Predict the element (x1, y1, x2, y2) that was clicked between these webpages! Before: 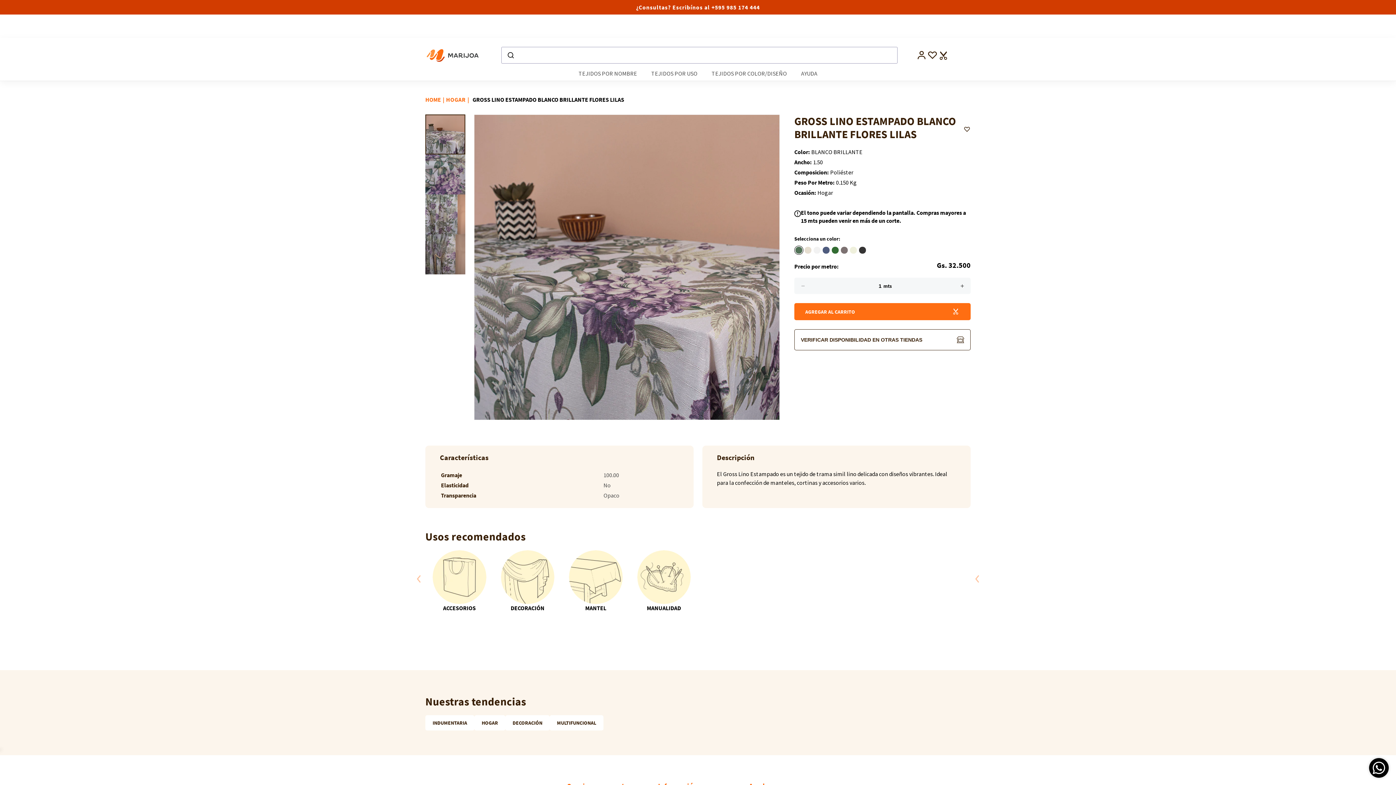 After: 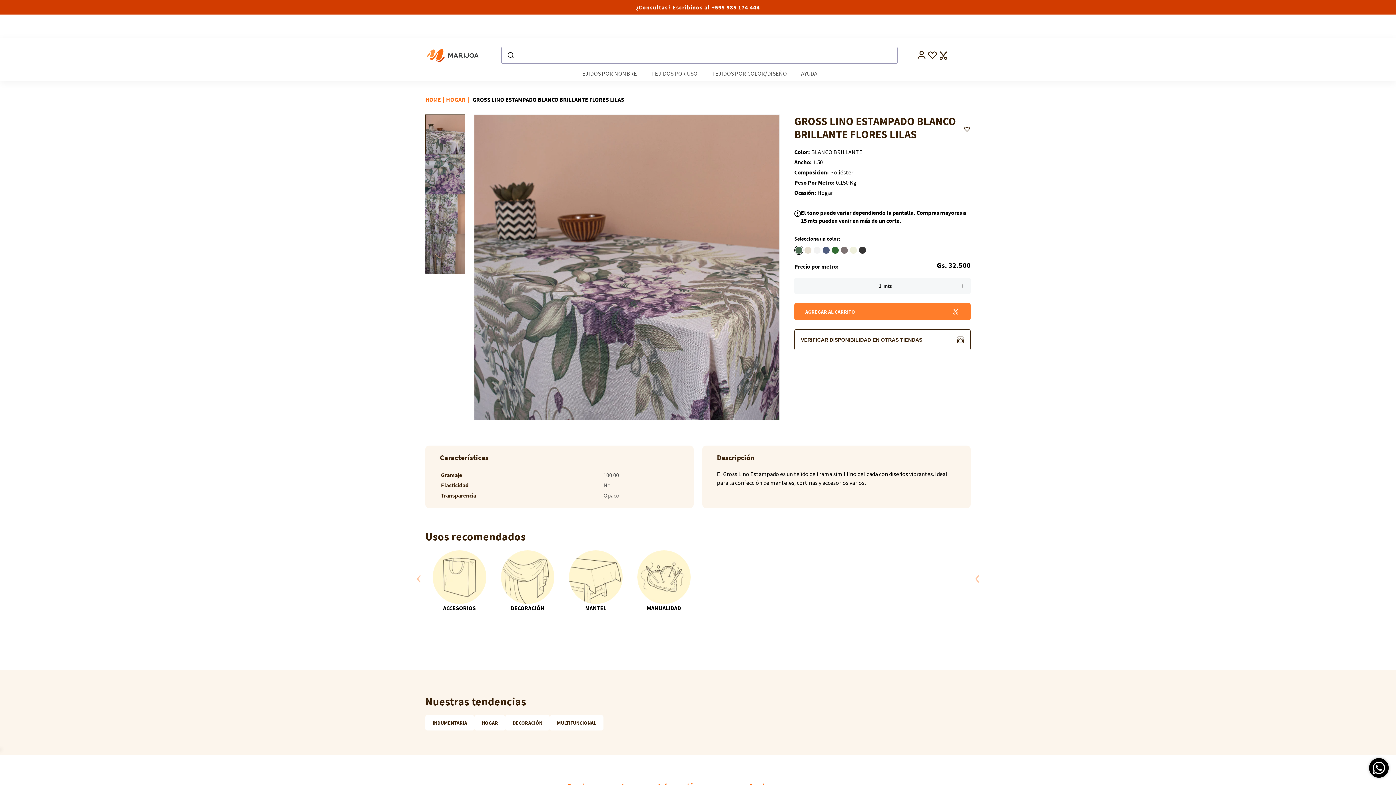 Action: bbox: (794, 303, 970, 320) label: AGREGAR AL CARRITO